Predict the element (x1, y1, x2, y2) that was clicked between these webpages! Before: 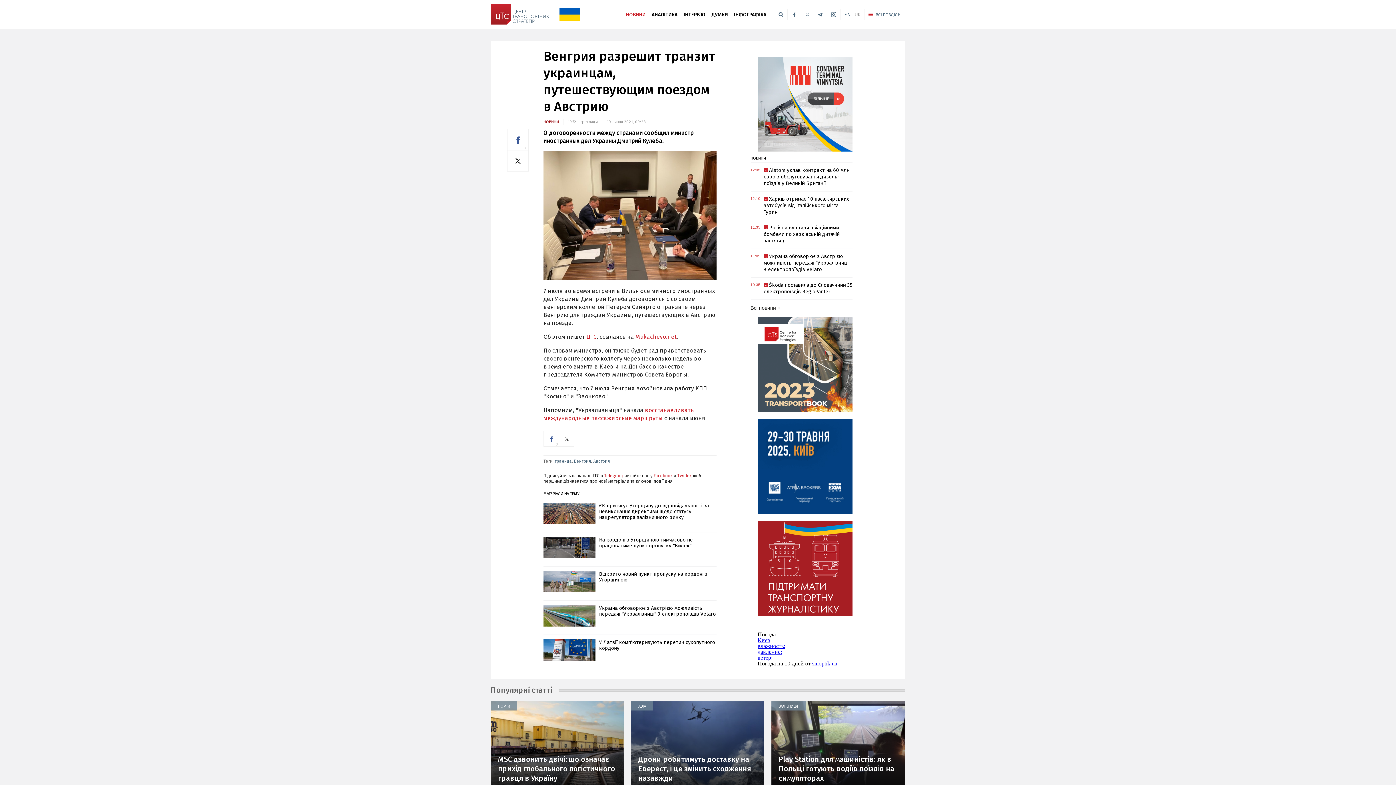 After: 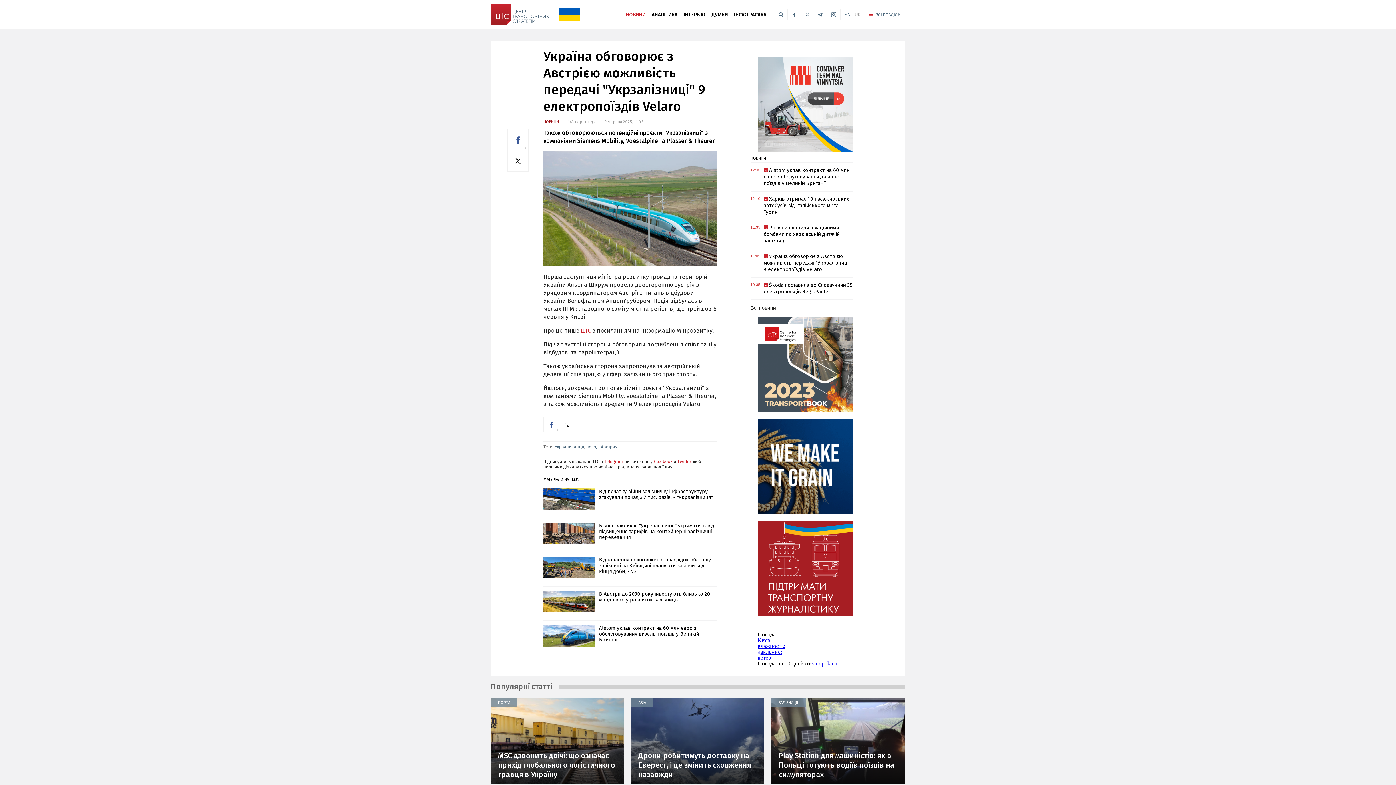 Action: label: Україна обговорює з Австрією можливість передачі "Укрзалізниці" 9 електропоїздів Velaro bbox: (599, 605, 715, 617)